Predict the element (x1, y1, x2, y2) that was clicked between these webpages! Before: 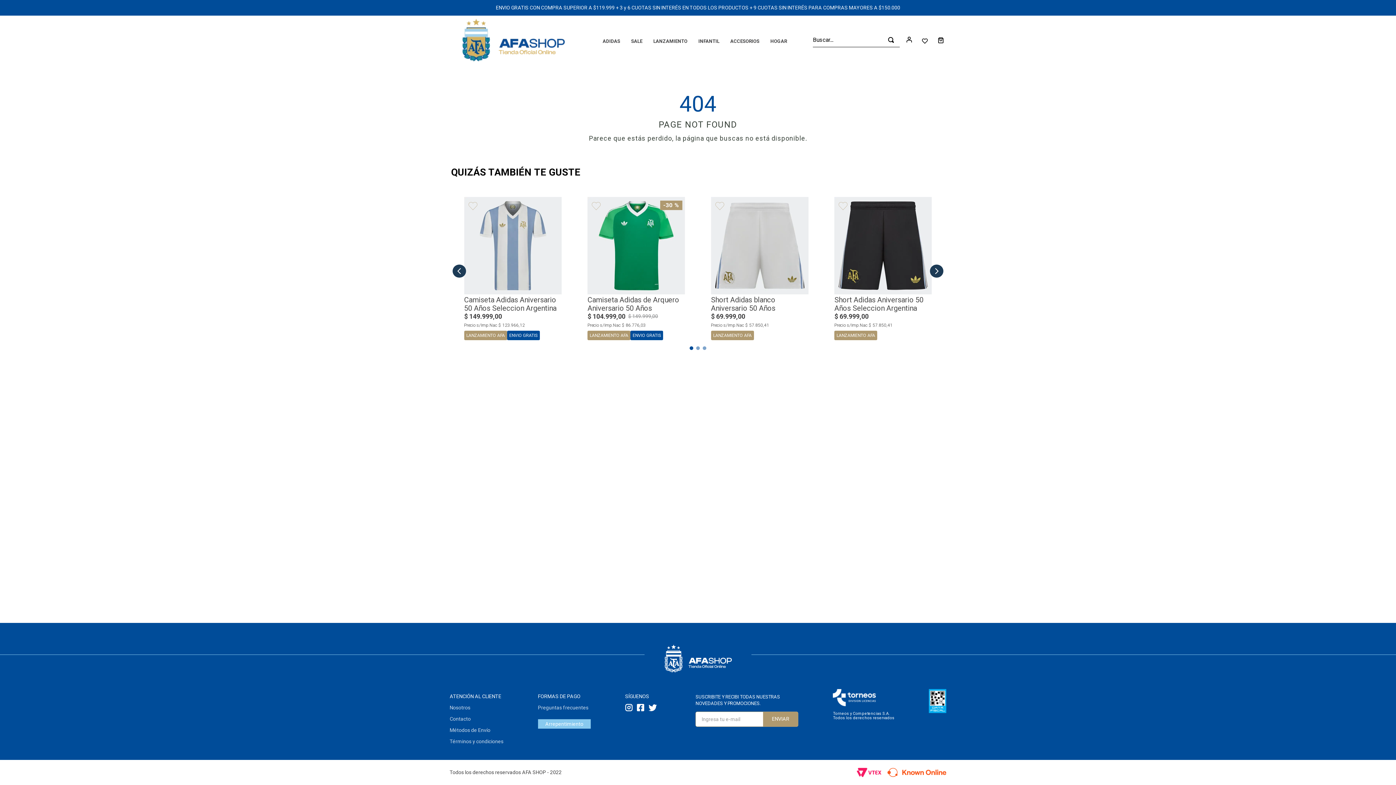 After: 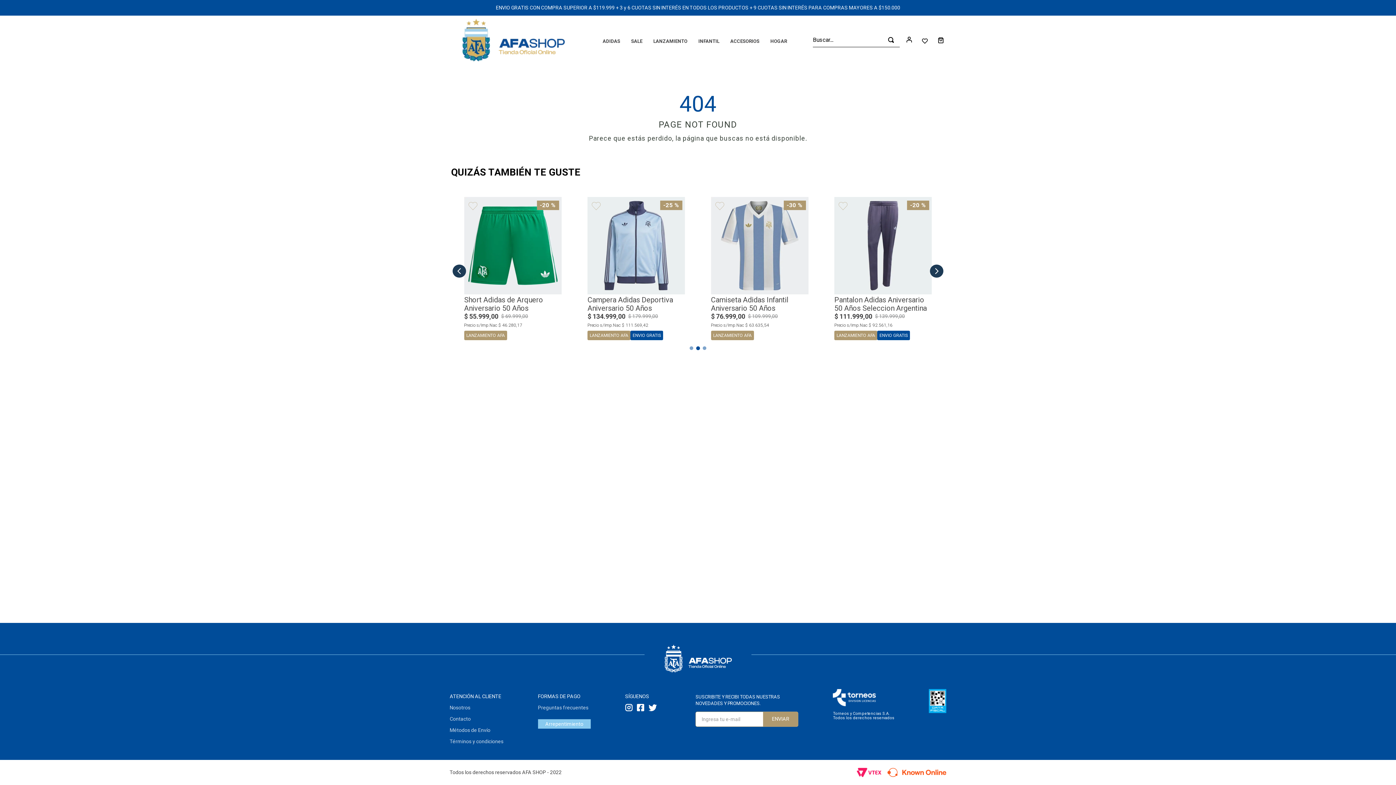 Action: label: Dot 2 of 3 bbox: (696, 346, 700, 350)